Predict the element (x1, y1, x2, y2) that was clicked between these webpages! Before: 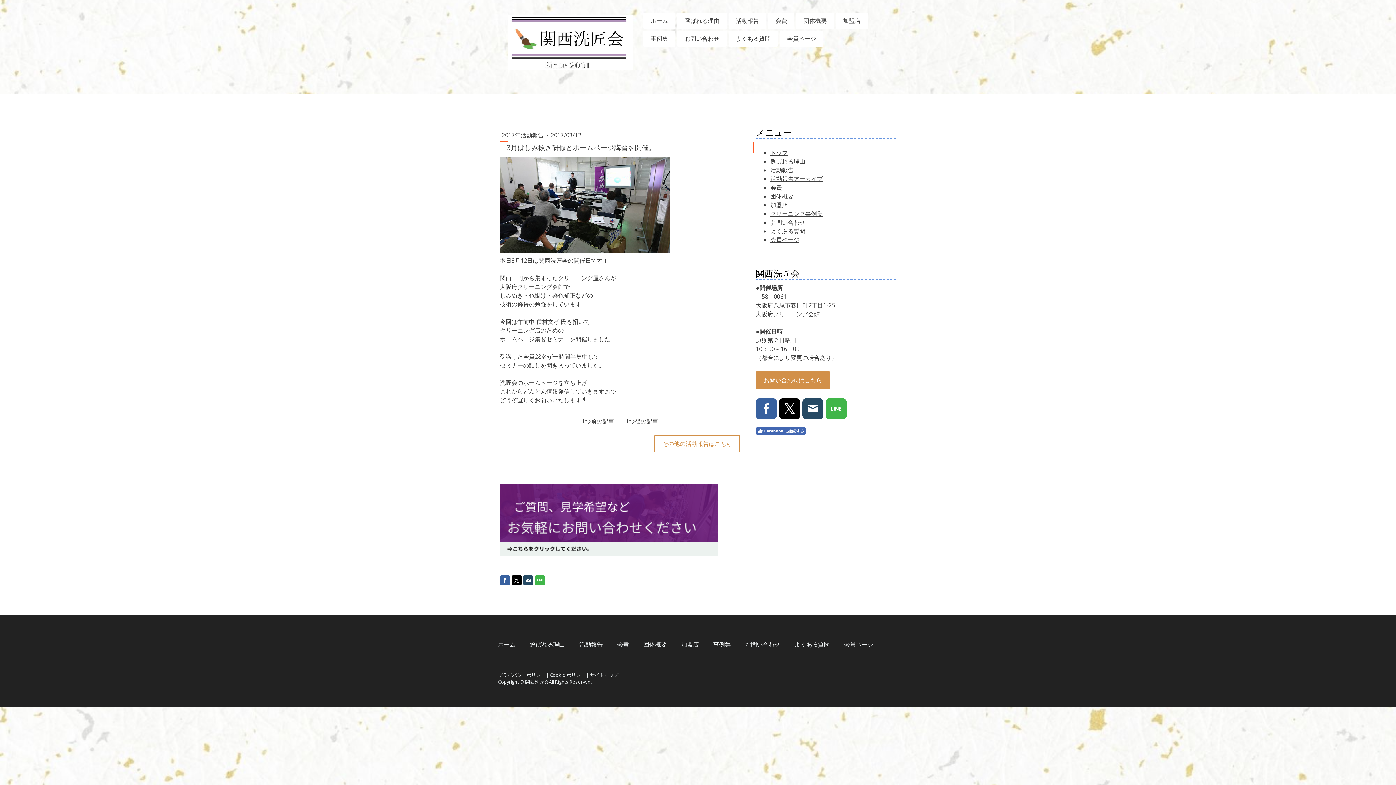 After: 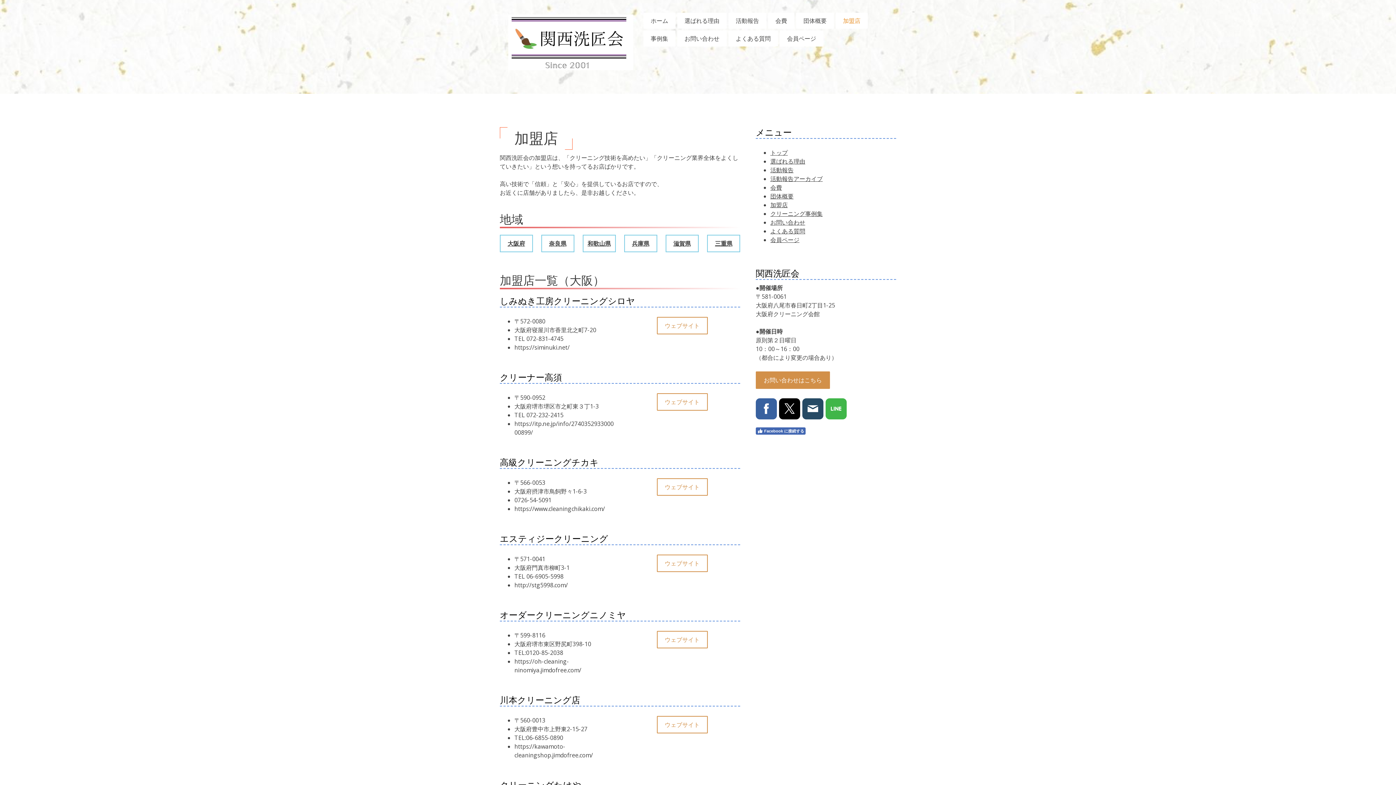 Action: label: 加盟店 bbox: (836, 12, 868, 28)